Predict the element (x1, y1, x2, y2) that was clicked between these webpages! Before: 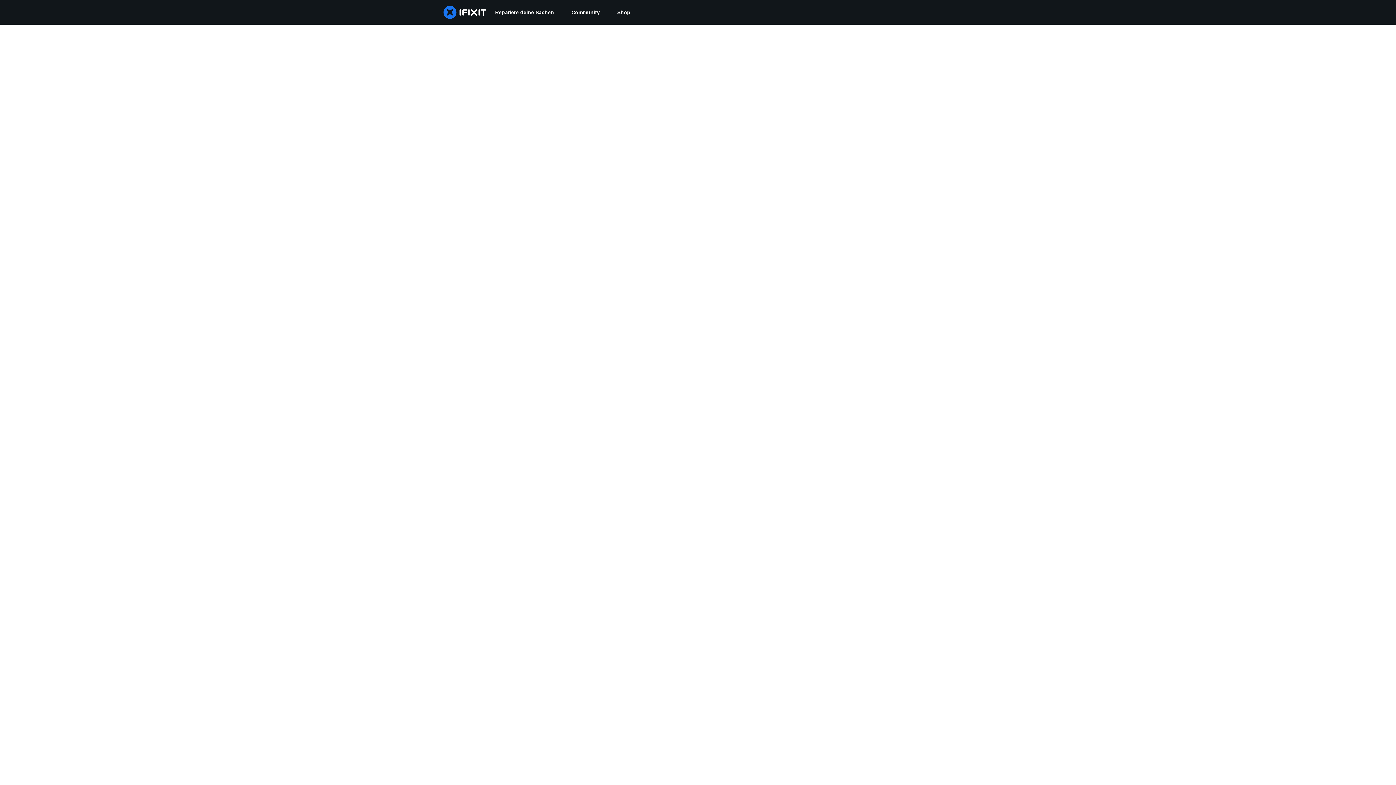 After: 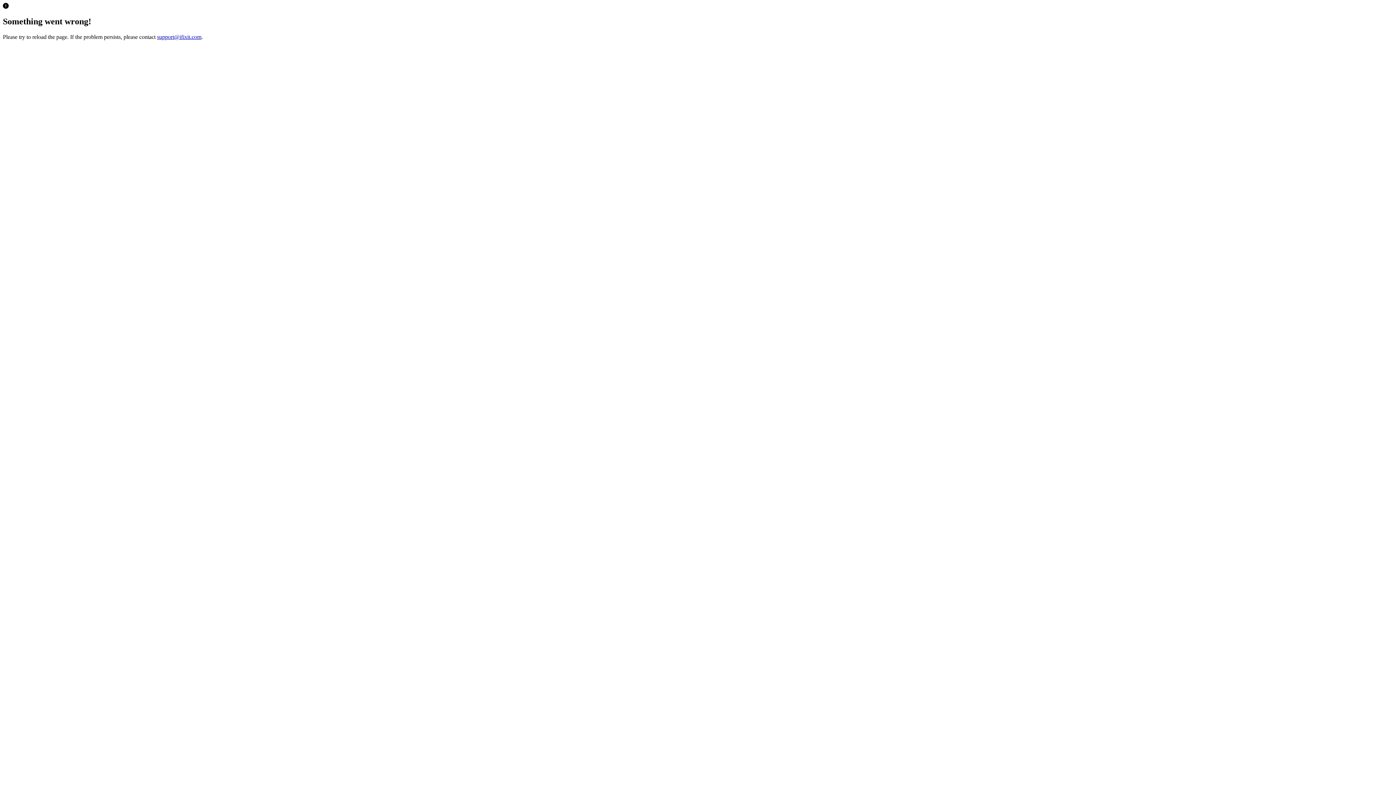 Action: label: Shop bbox: (608, 0, 639, 24)